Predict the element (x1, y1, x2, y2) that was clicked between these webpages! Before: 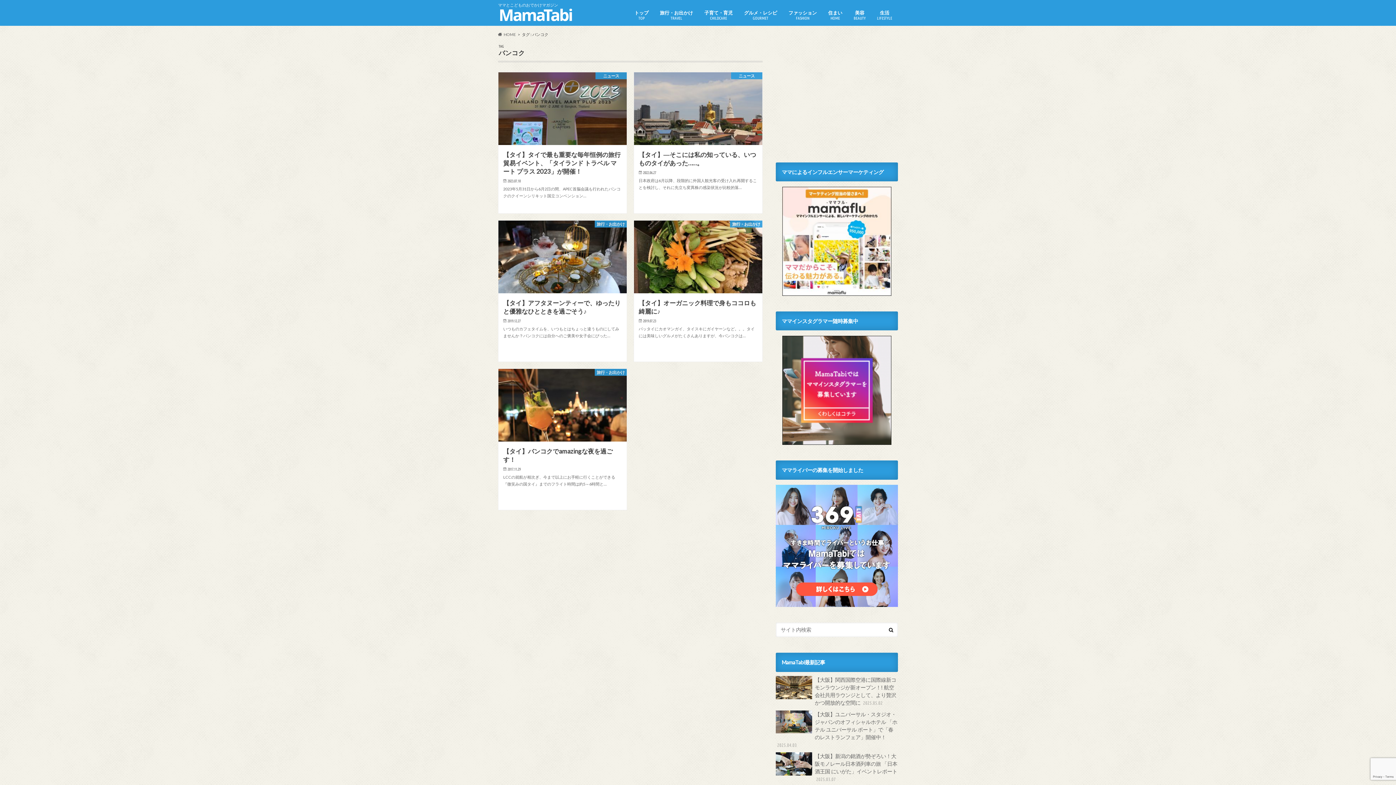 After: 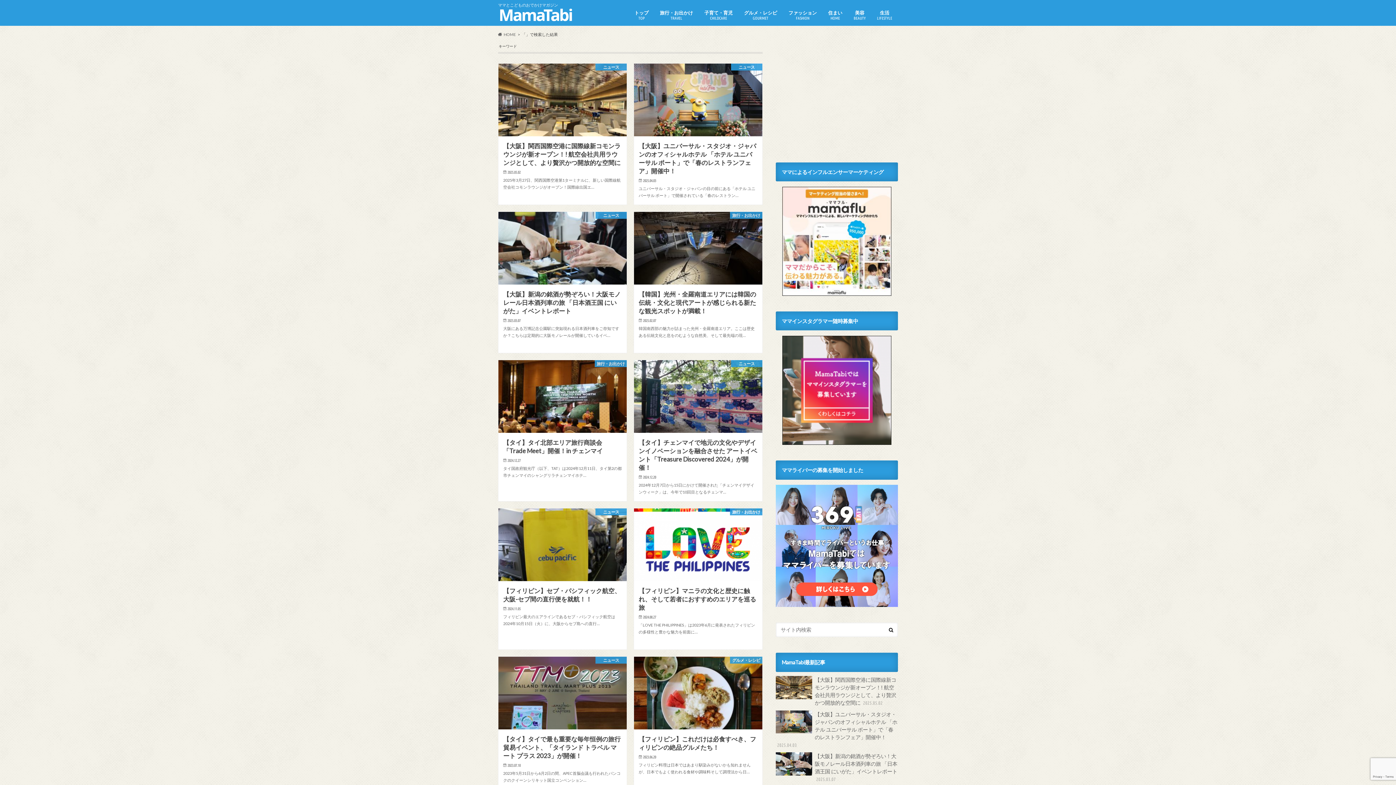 Action: bbox: (884, 622, 898, 637)